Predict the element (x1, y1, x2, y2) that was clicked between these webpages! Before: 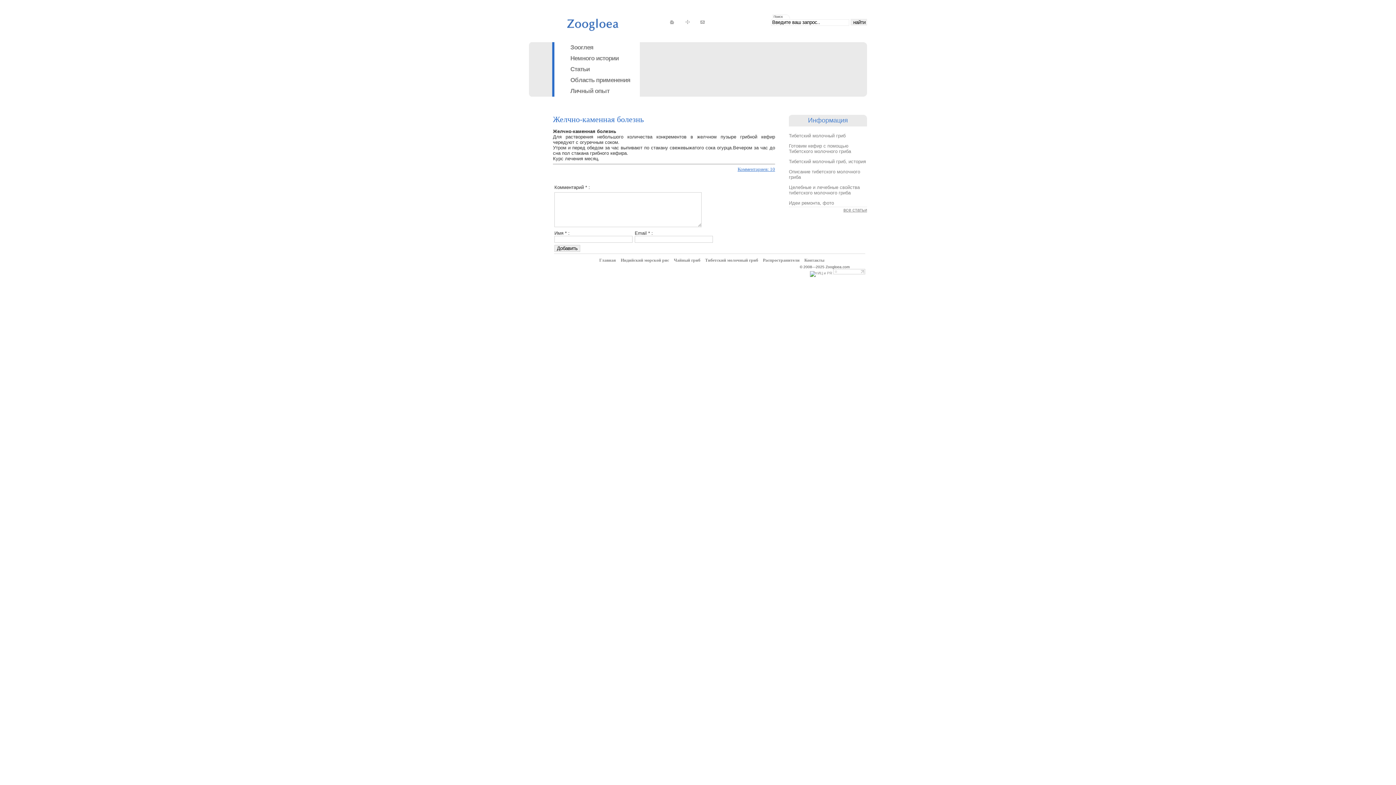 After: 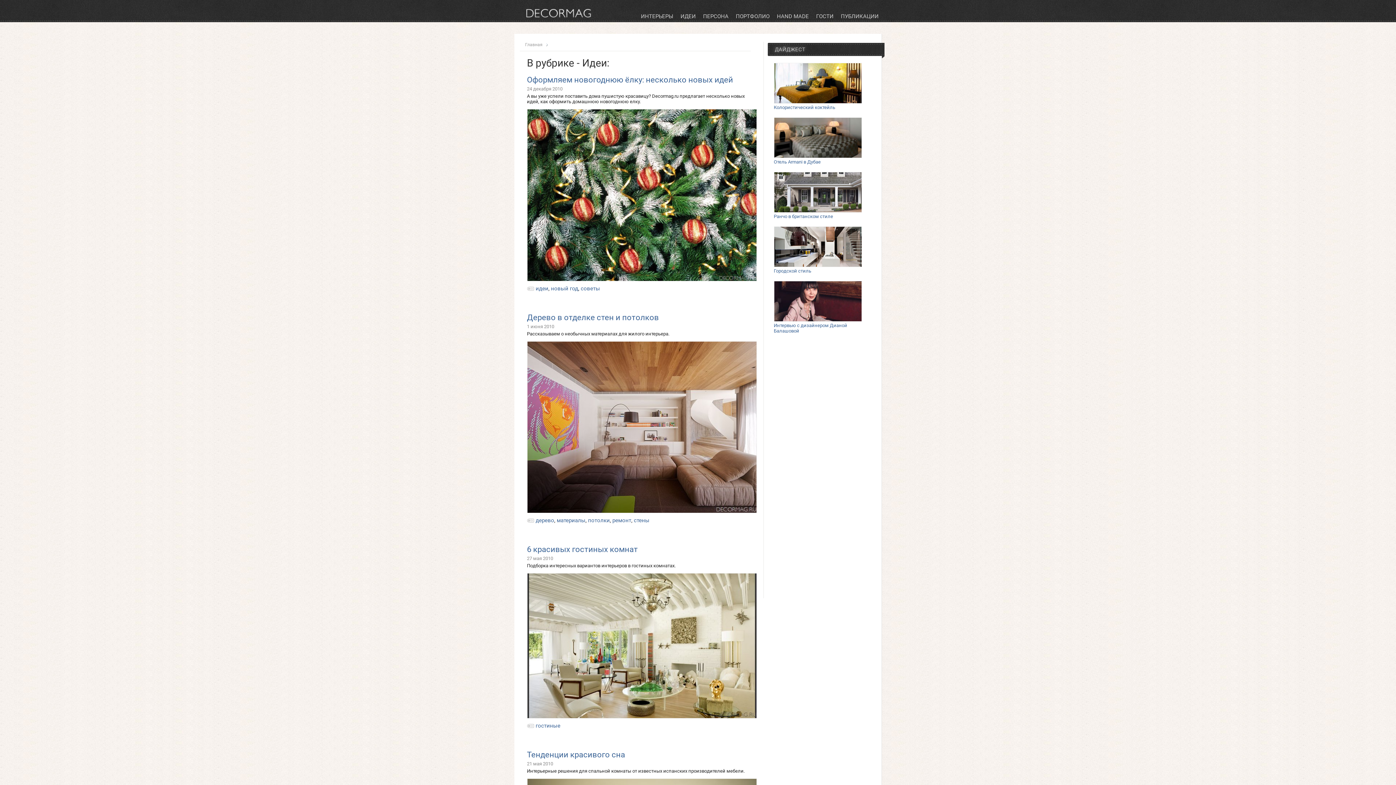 Action: label: Идеи ремонта, фото bbox: (789, 200, 834, 205)